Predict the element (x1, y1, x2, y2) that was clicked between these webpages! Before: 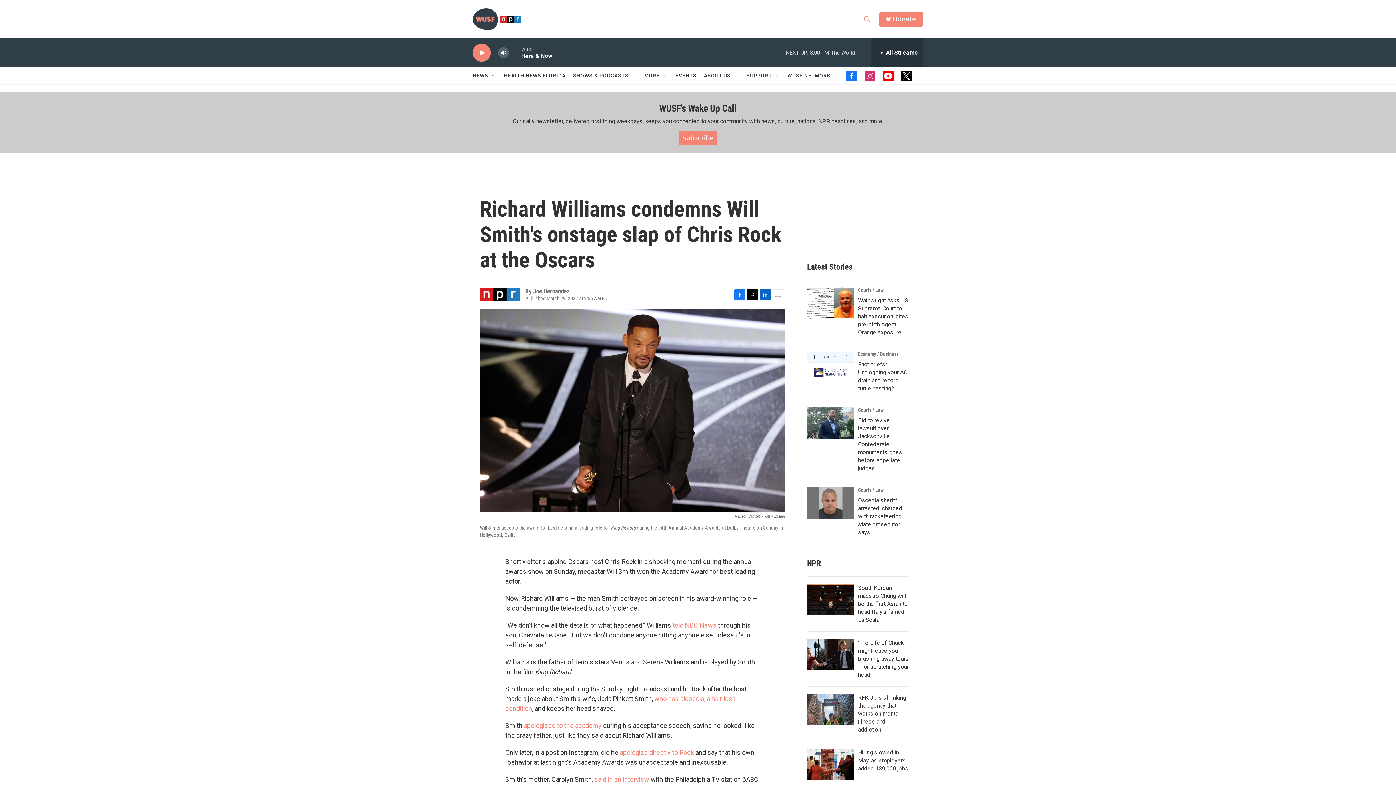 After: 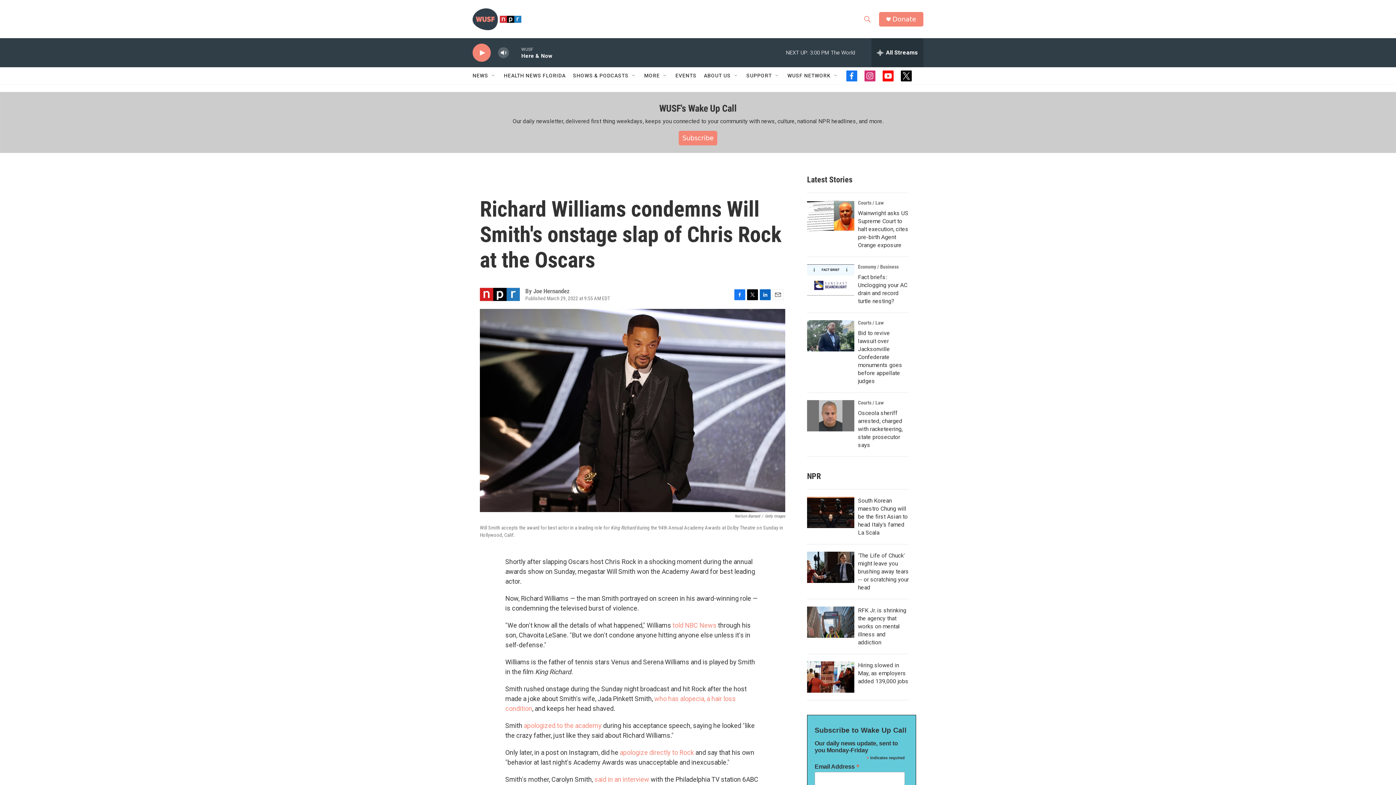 Action: label: apologized to the academy bbox: (524, 722, 602, 729)